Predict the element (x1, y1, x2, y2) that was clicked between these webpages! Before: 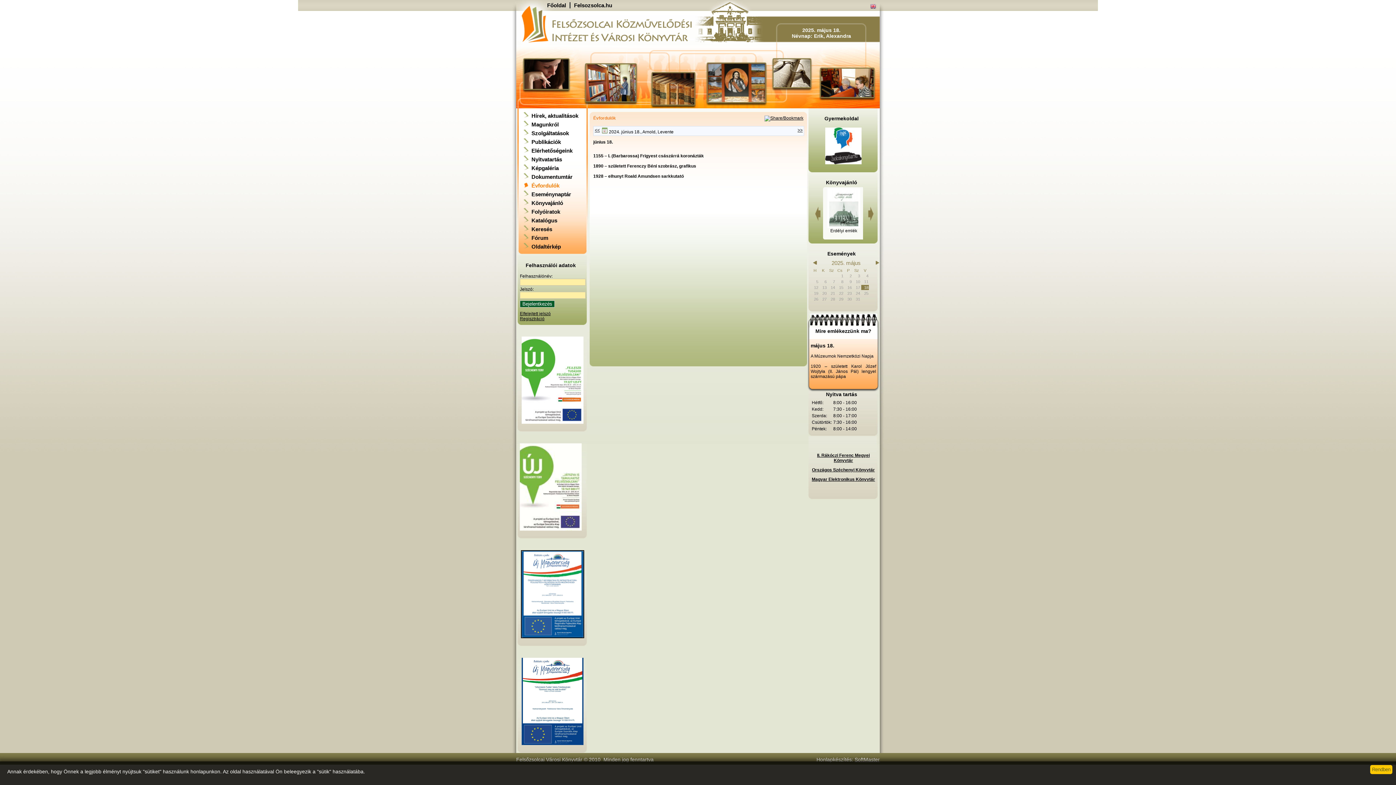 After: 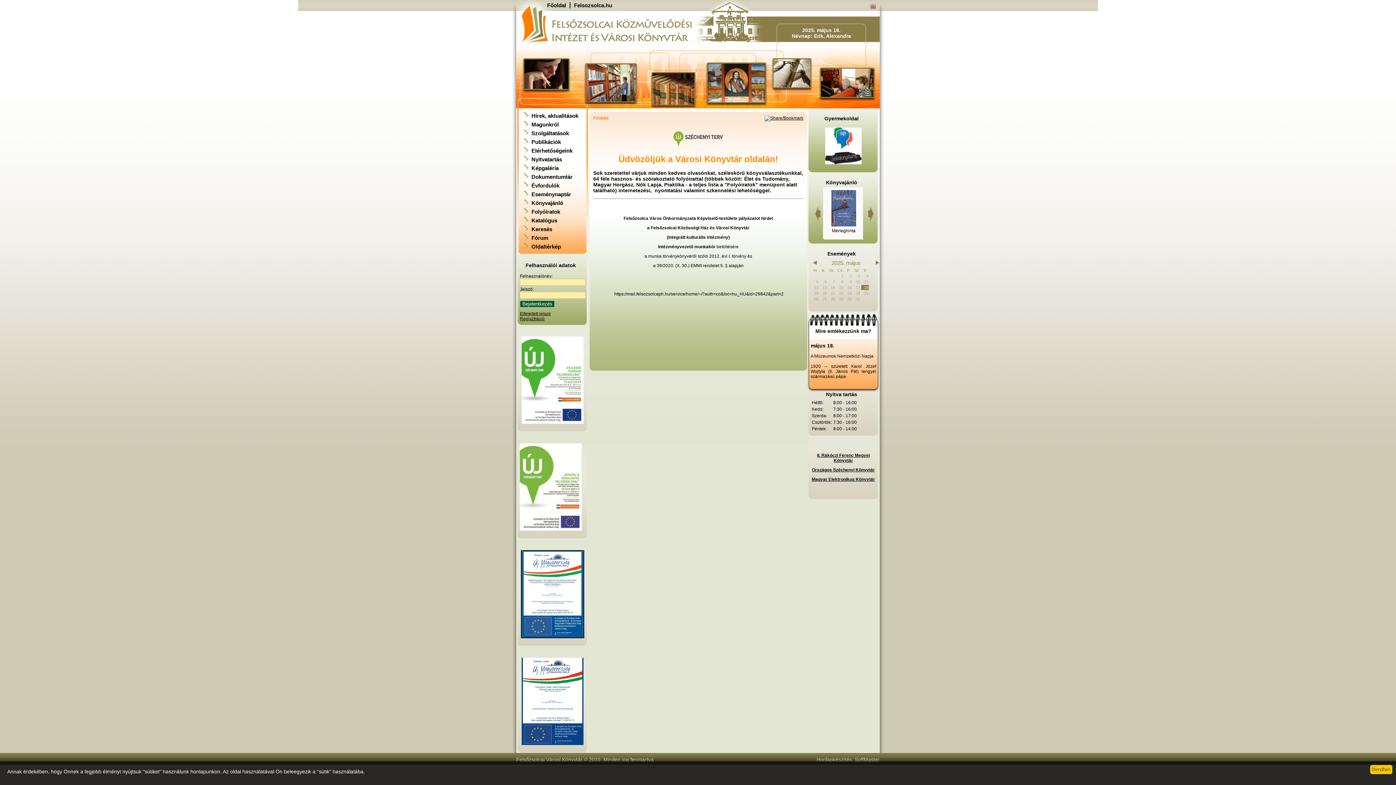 Action: bbox: (520, 526, 581, 532)